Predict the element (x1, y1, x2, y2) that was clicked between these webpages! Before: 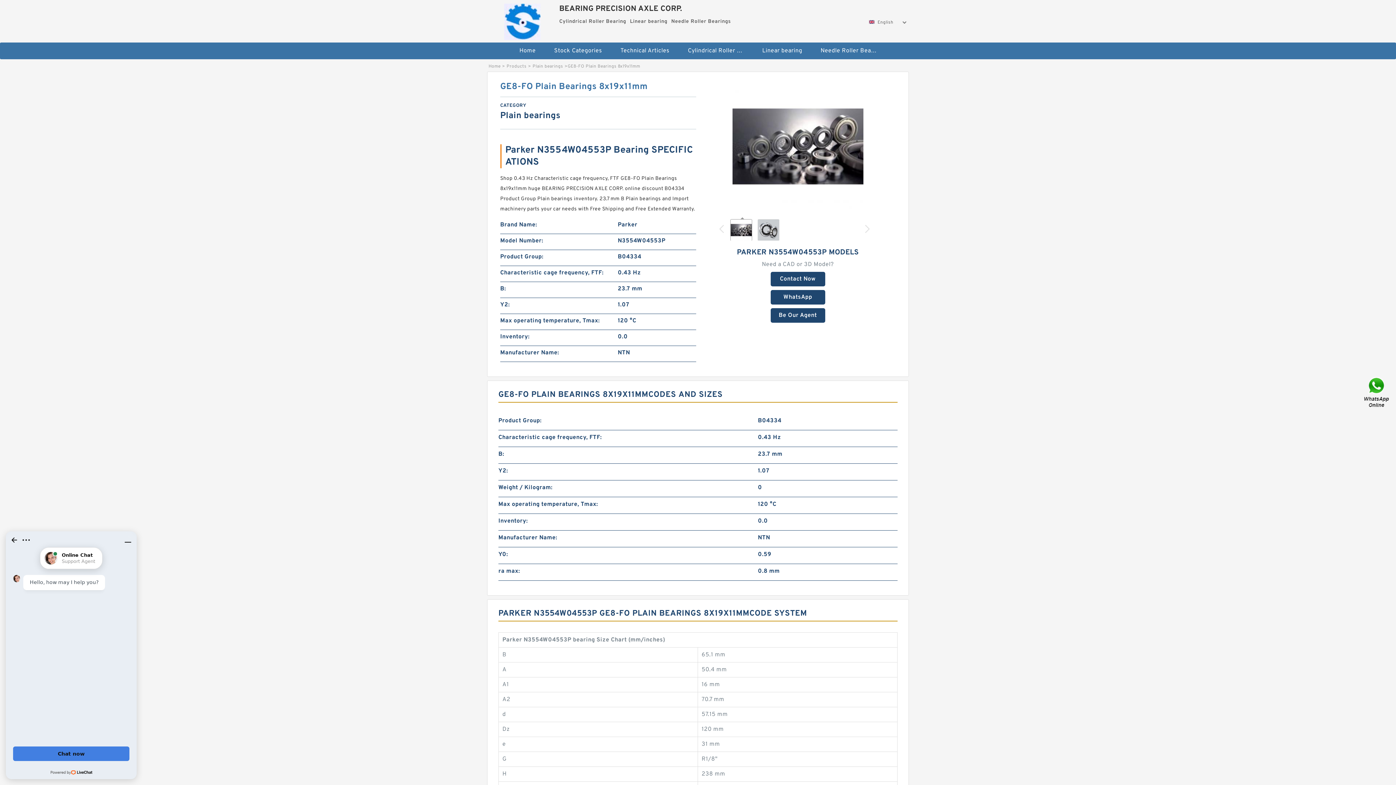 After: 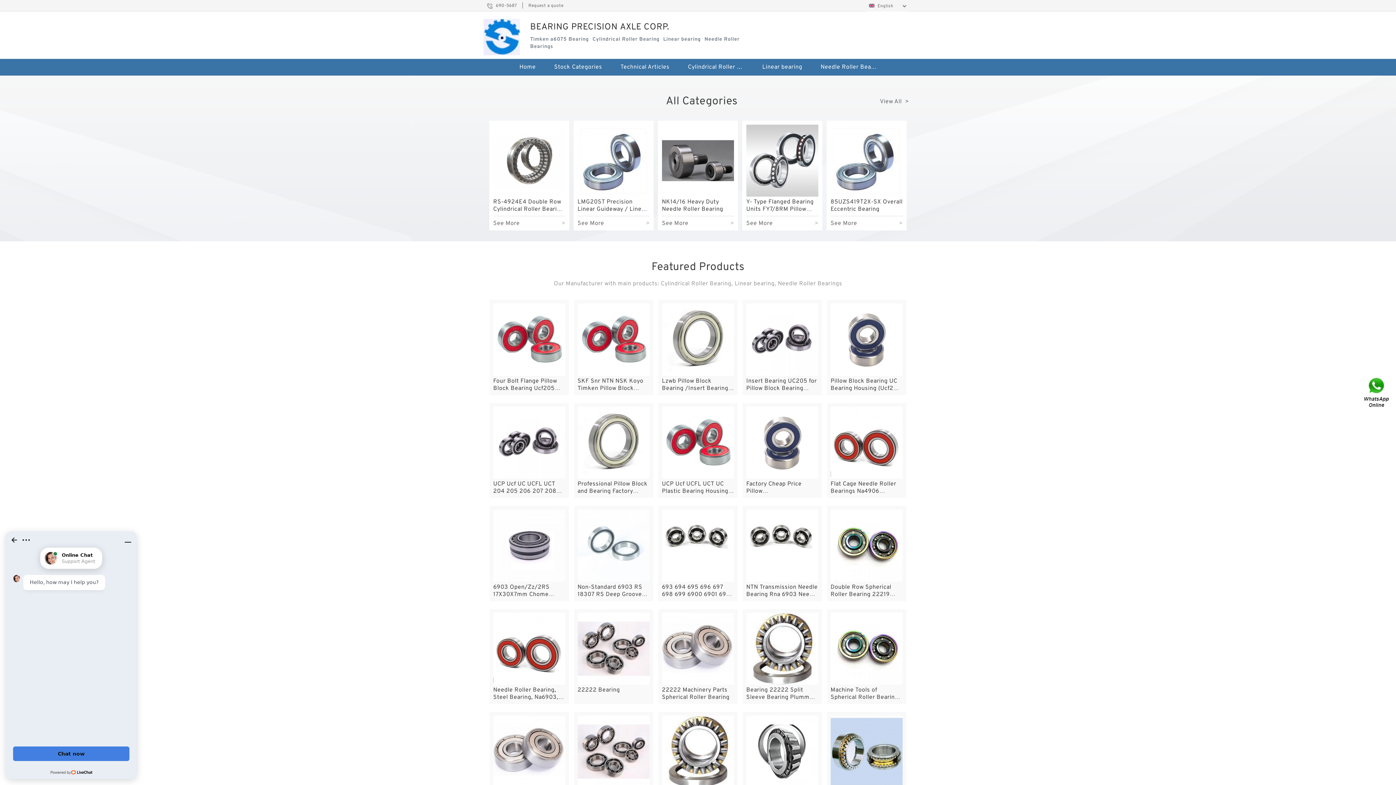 Action: label: Home bbox: (488, 63, 500, 69)